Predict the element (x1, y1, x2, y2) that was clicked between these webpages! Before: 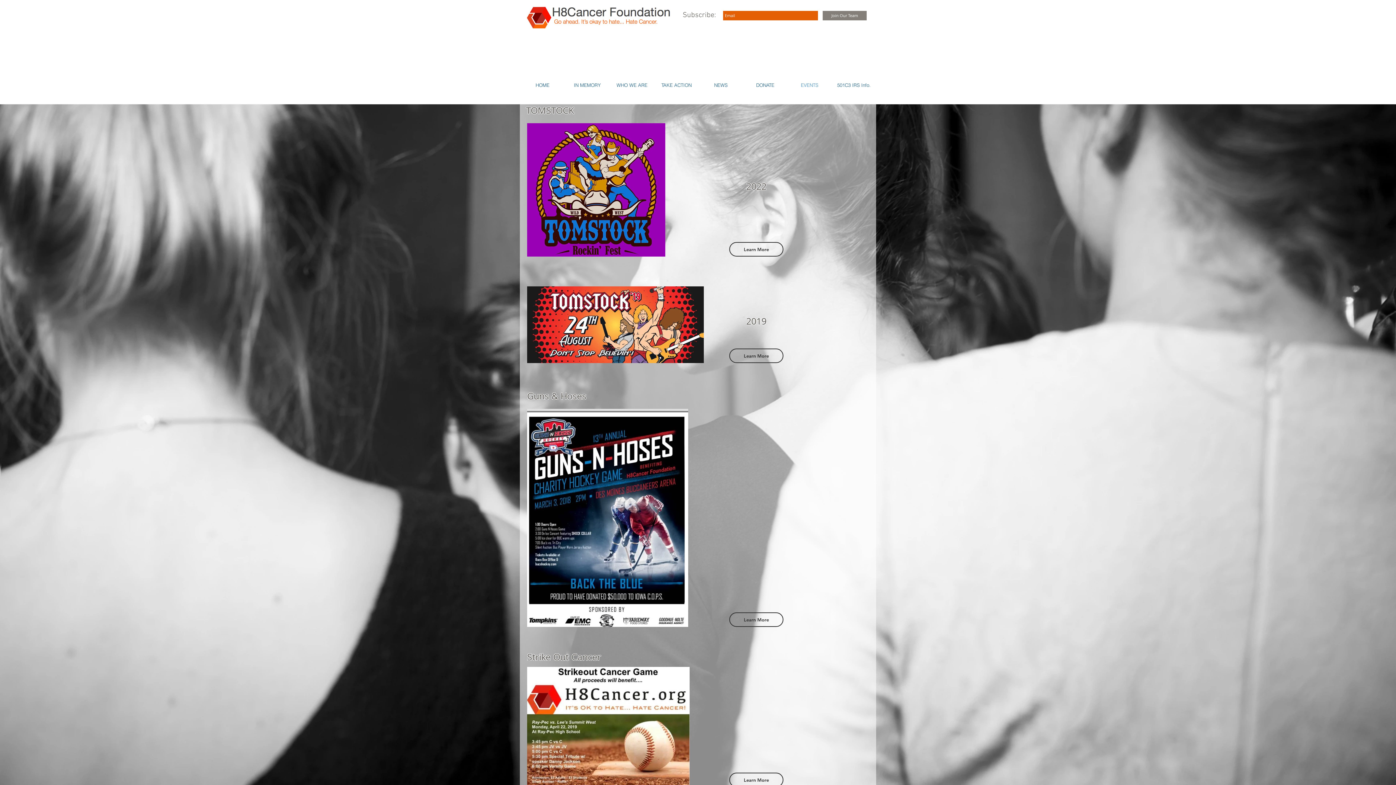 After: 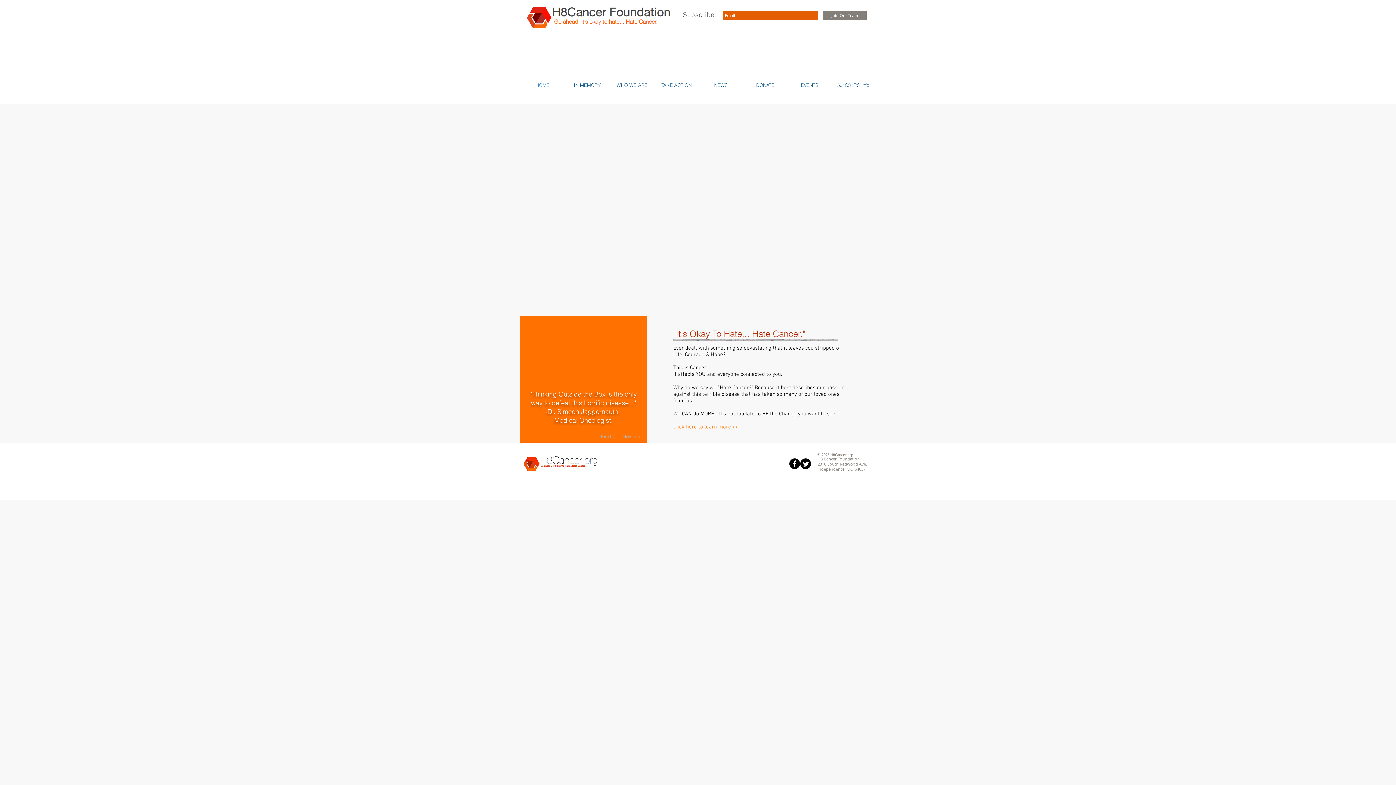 Action: bbox: (526, 0, 672, 32)